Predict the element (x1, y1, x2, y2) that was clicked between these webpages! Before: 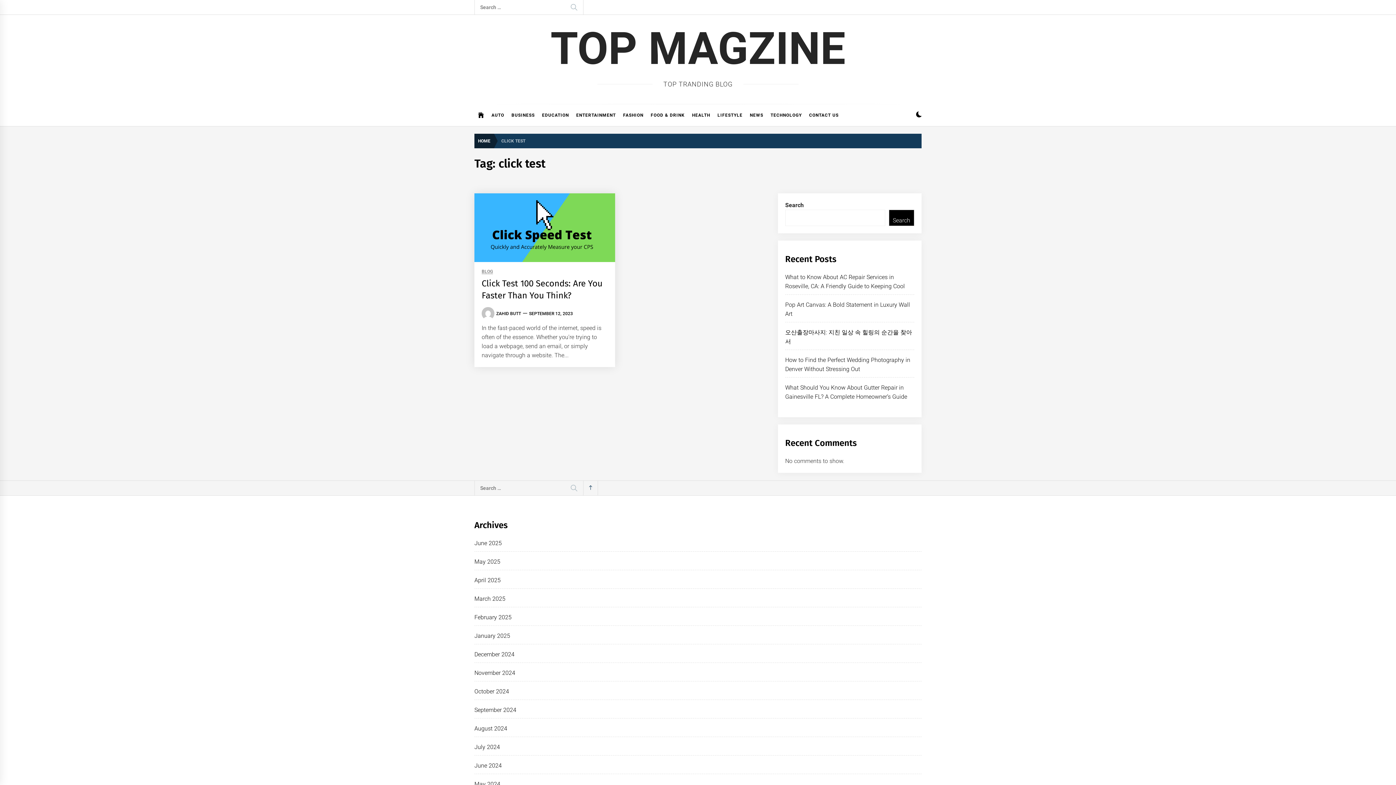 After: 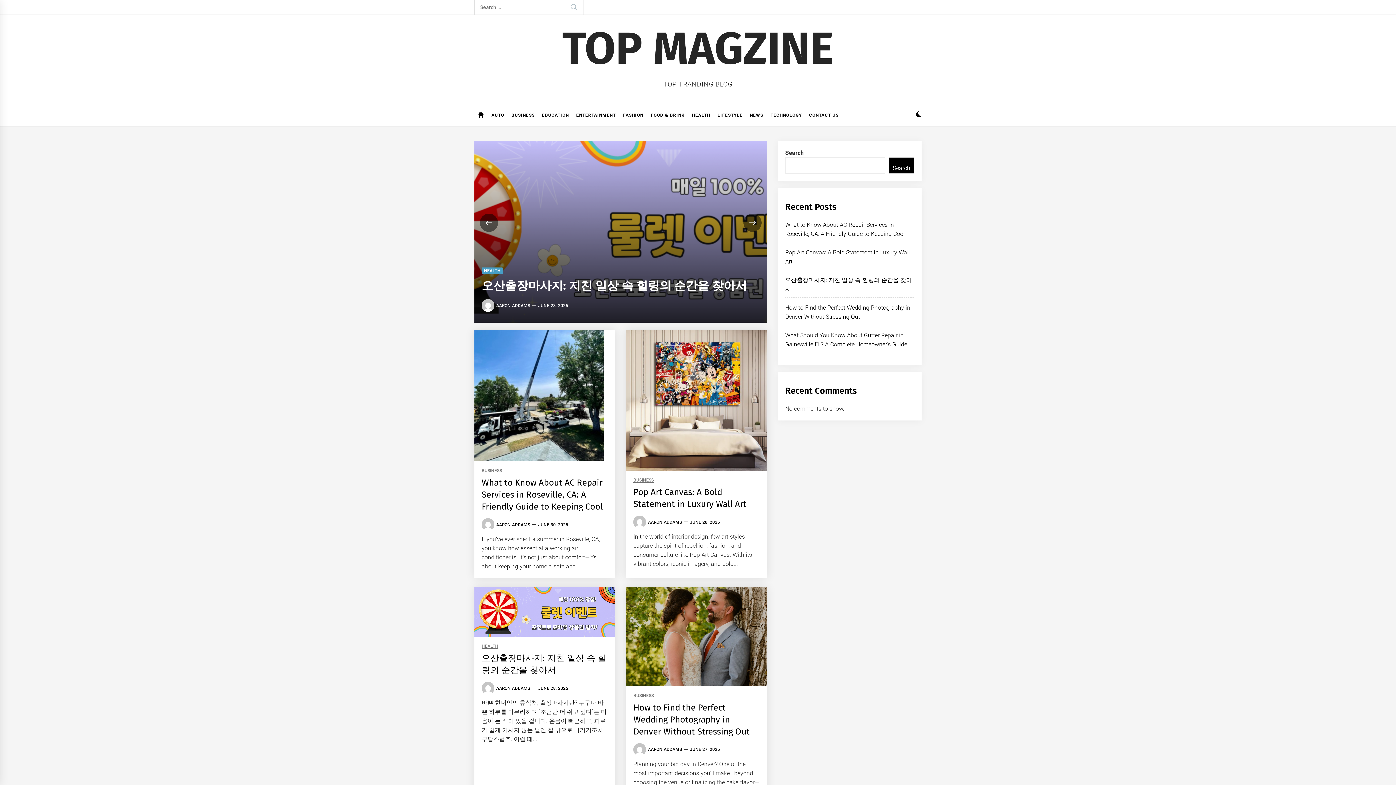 Action: bbox: (474, 133, 497, 148) label: HOME